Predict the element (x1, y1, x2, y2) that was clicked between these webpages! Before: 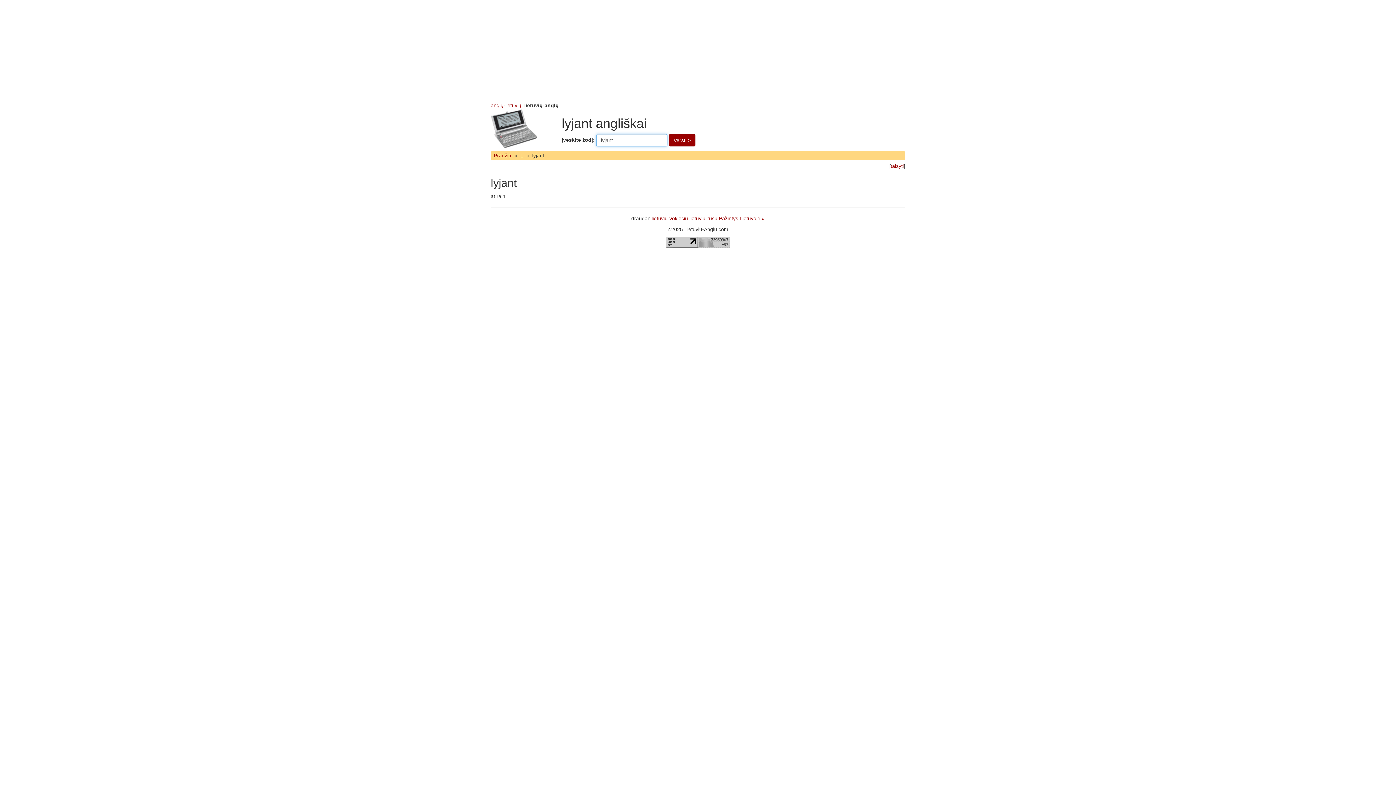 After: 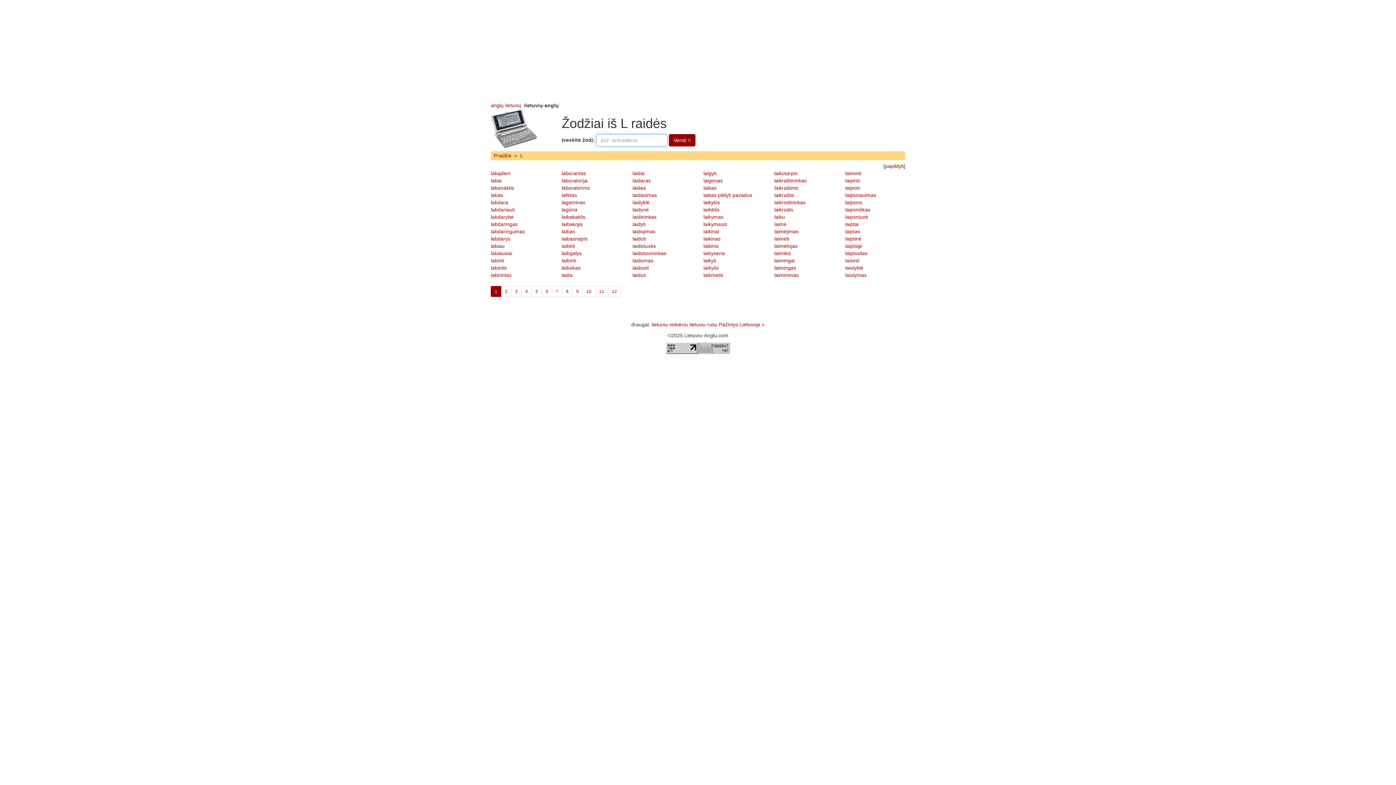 Action: bbox: (518, 151, 524, 160) label: L